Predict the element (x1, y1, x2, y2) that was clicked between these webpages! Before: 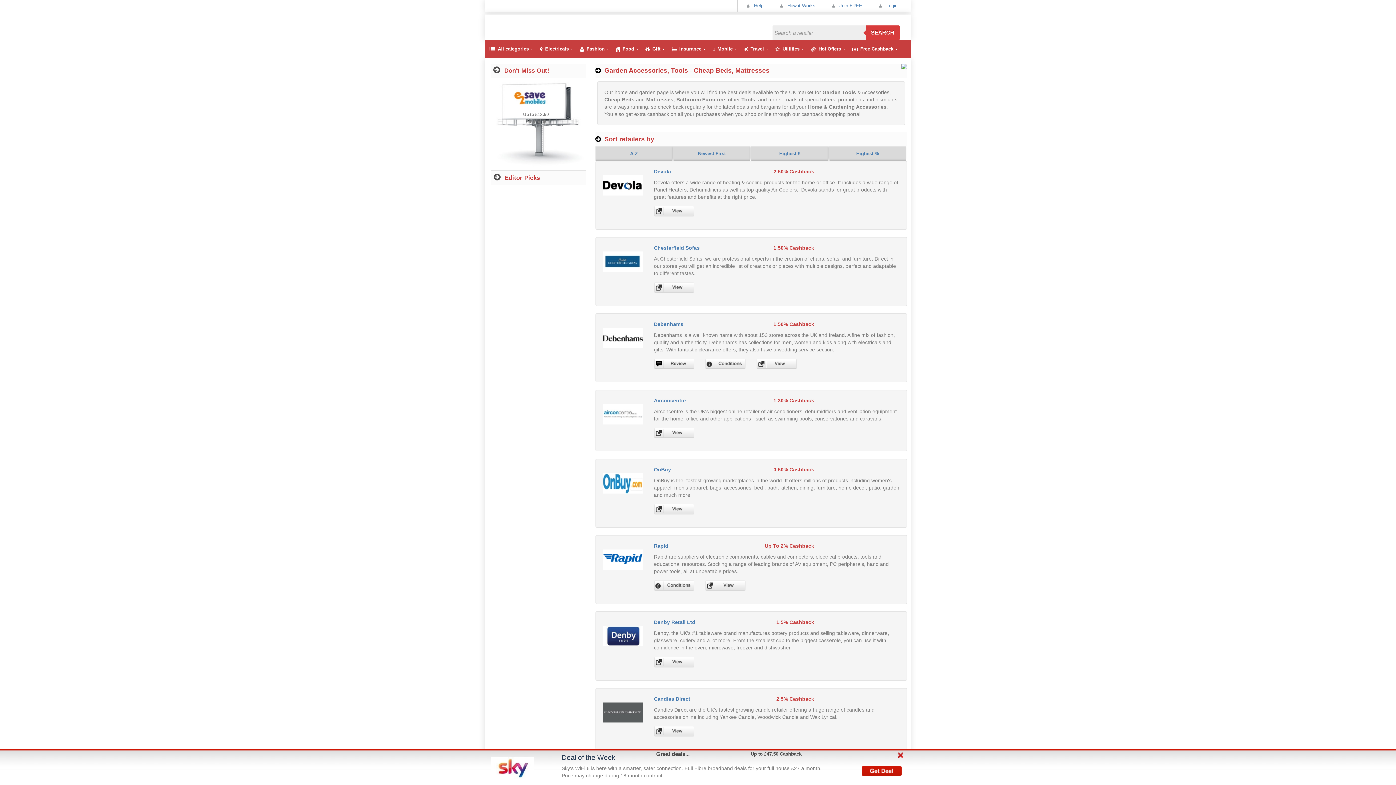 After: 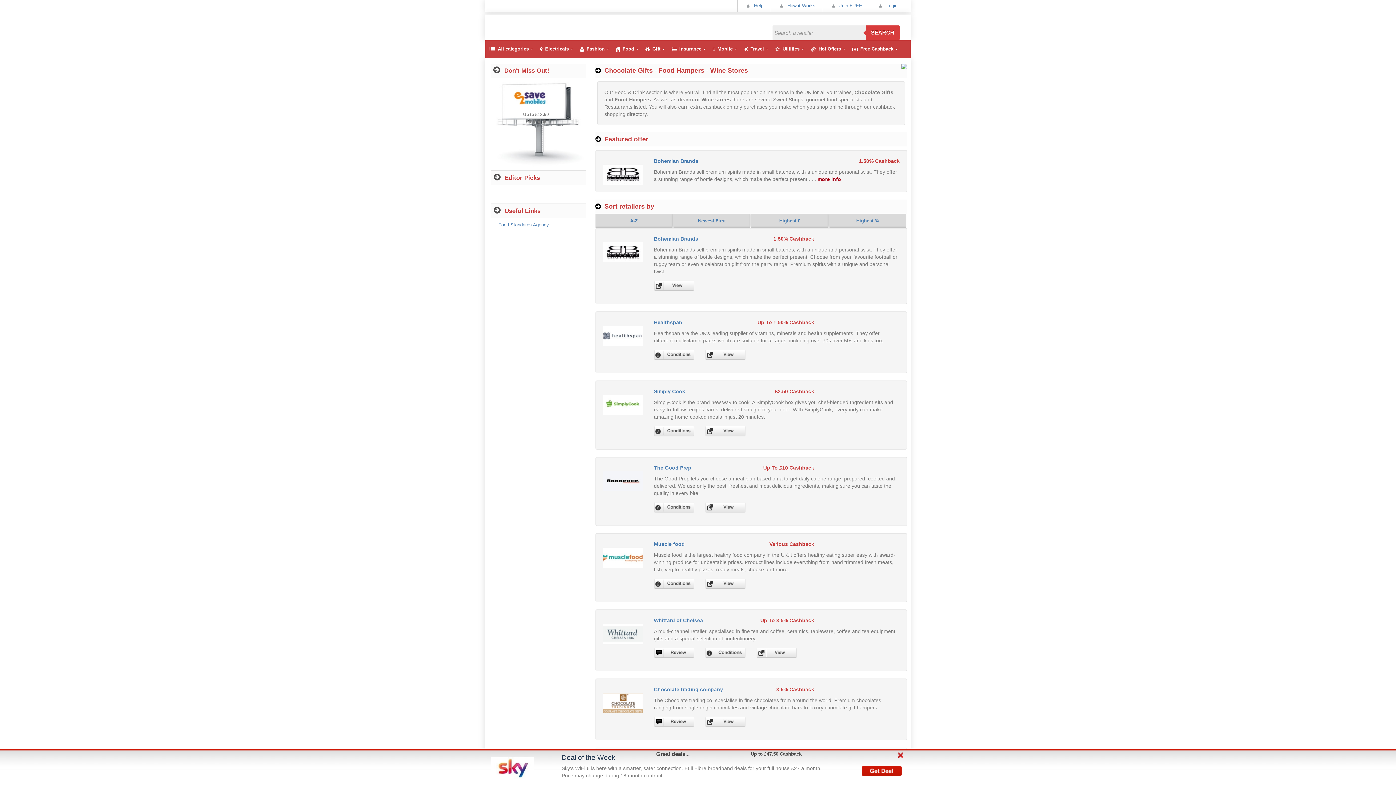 Action: label: Food bbox: (612, 40, 642, 58)